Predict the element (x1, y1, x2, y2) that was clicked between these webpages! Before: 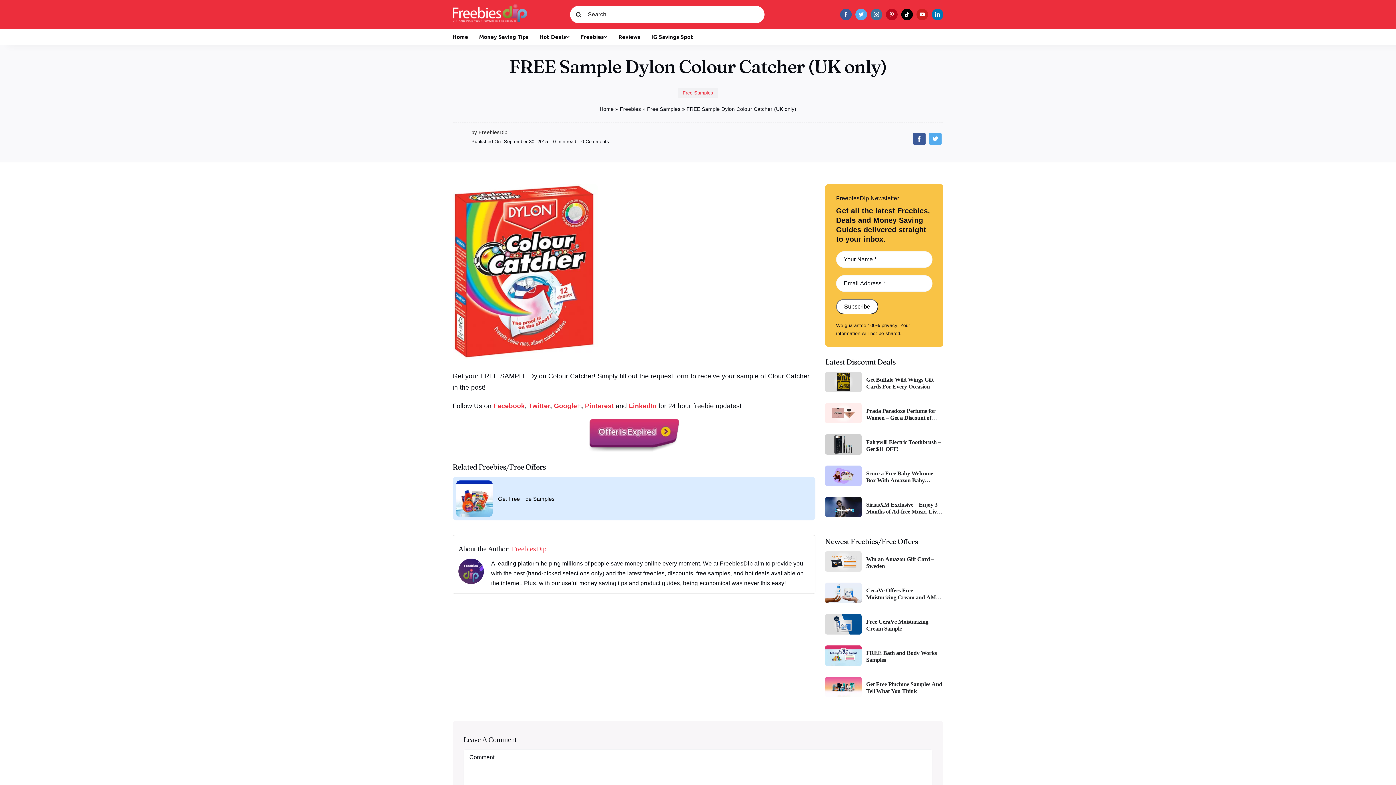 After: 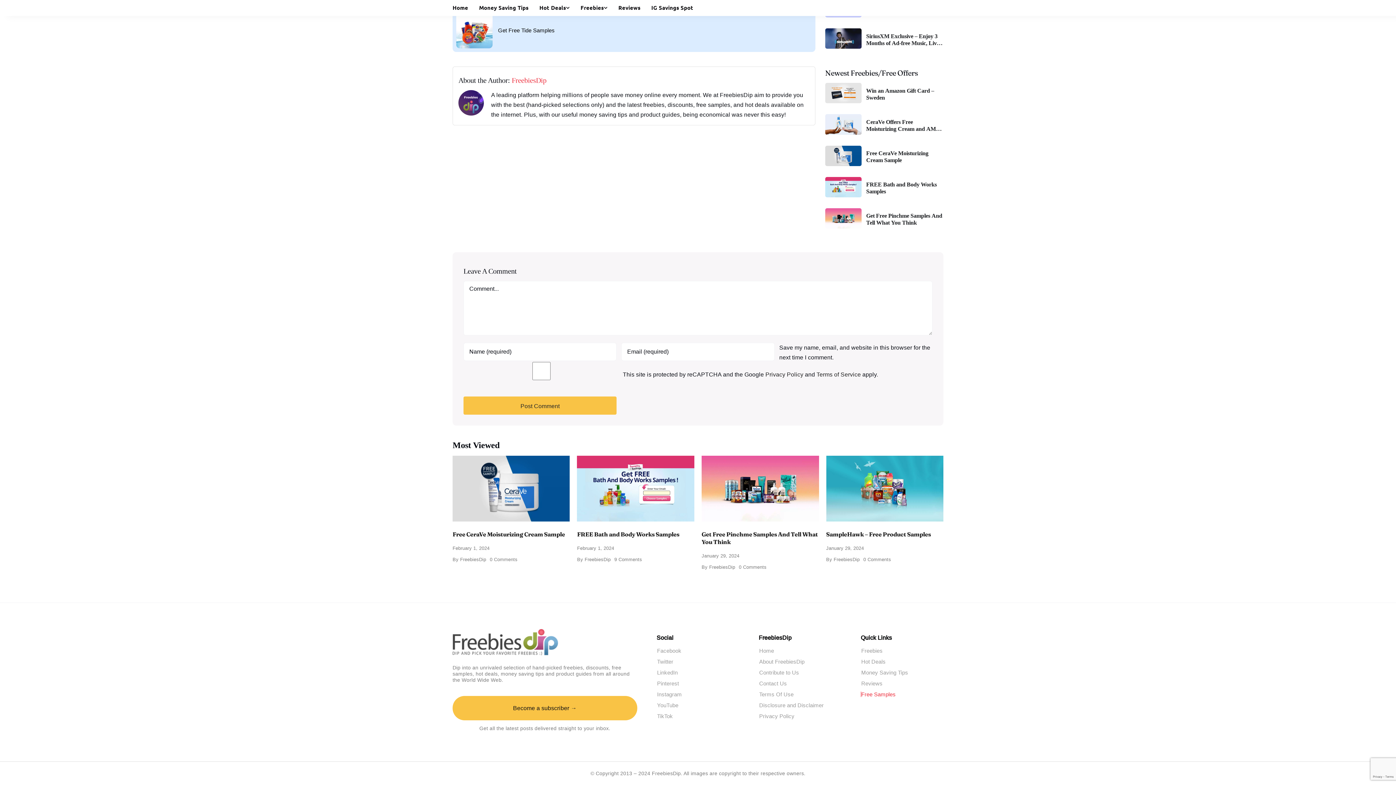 Action: label: 0 Comments
on FREE Sample Dylon Colour Catcher (UK only) bbox: (581, 138, 609, 144)